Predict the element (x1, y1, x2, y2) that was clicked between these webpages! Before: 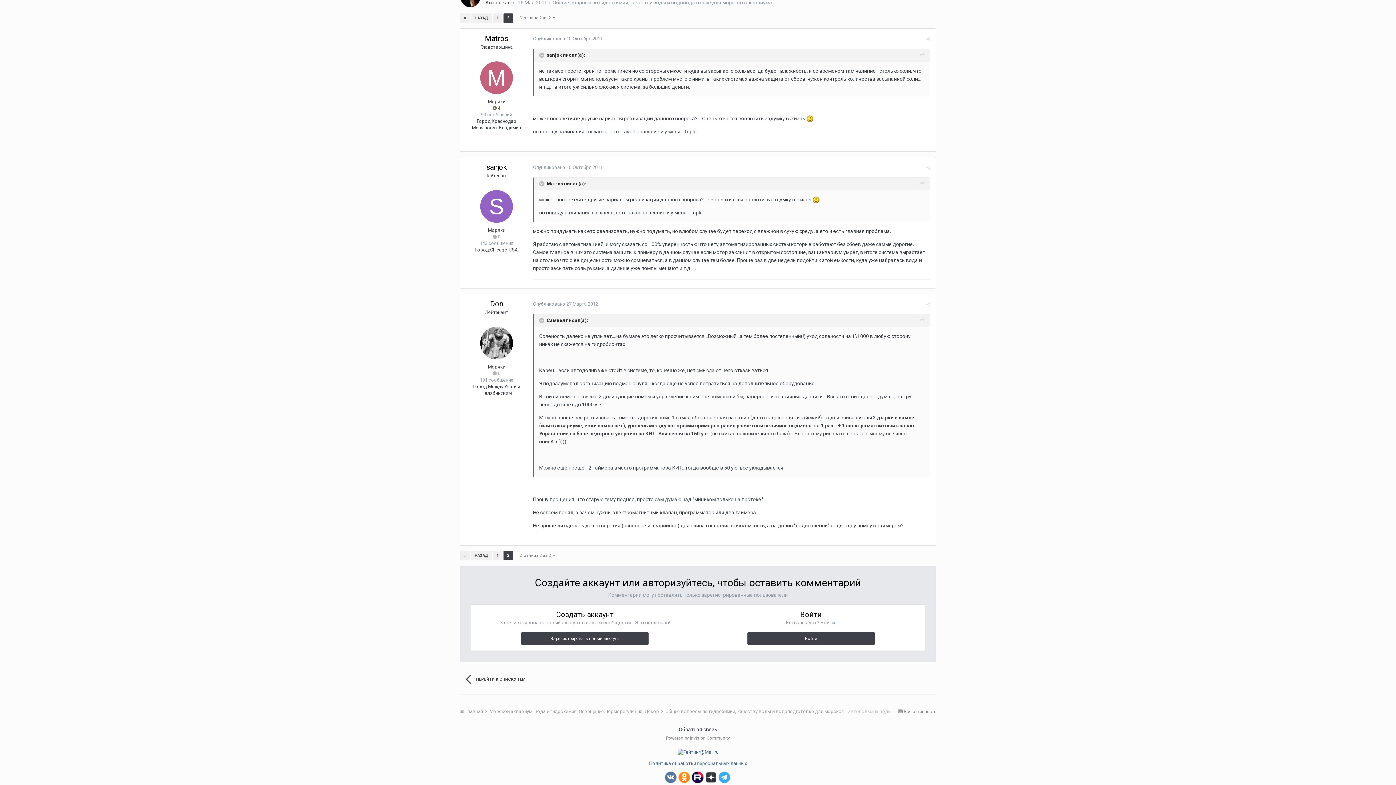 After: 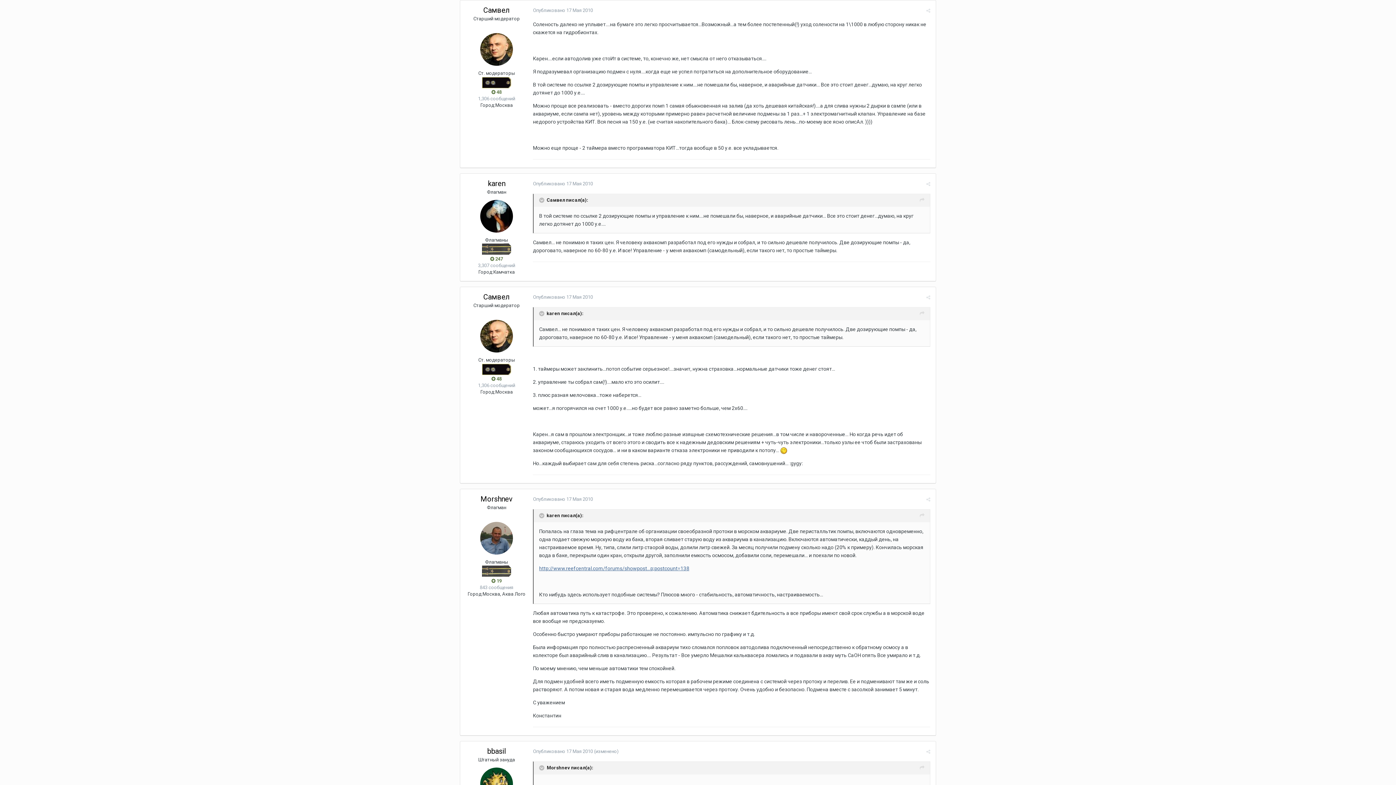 Action: bbox: (920, 316, 924, 324)